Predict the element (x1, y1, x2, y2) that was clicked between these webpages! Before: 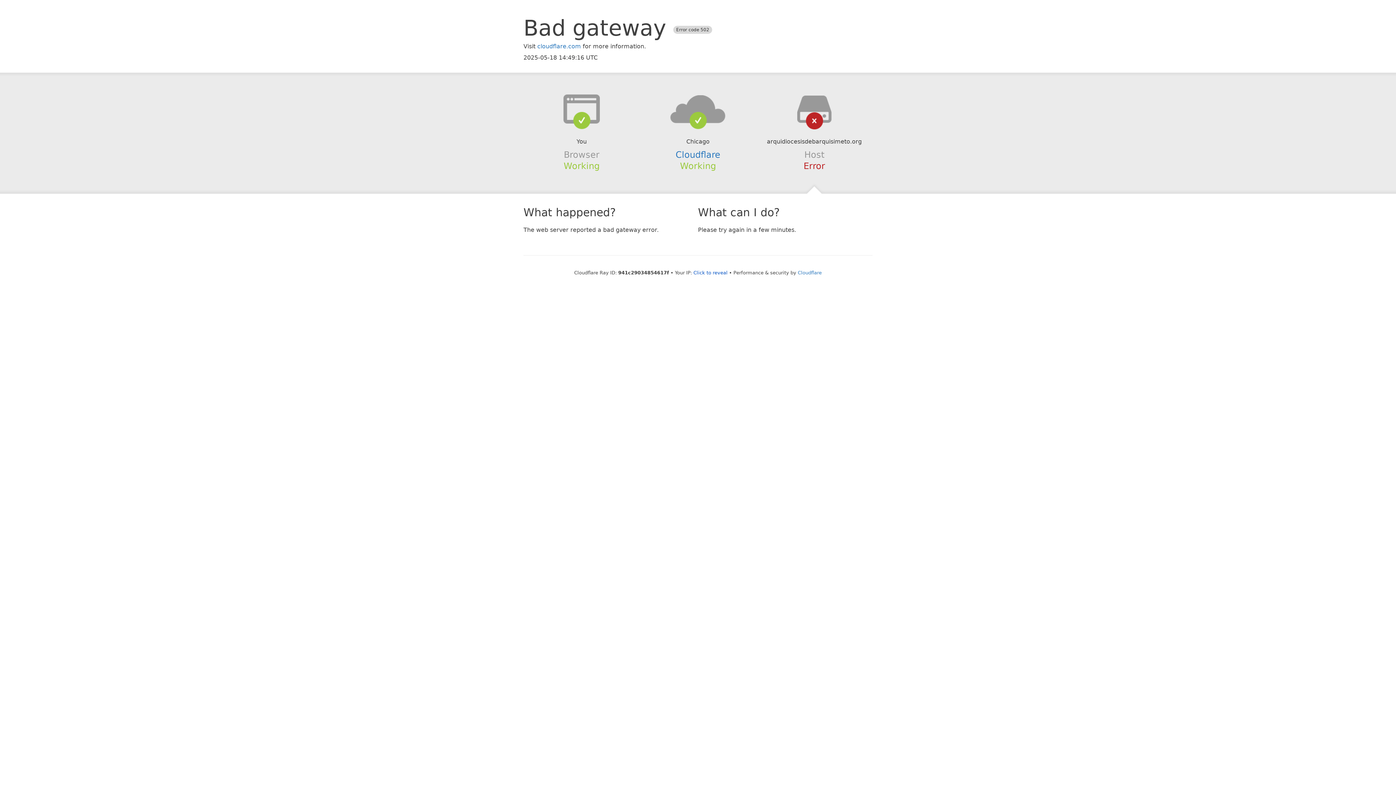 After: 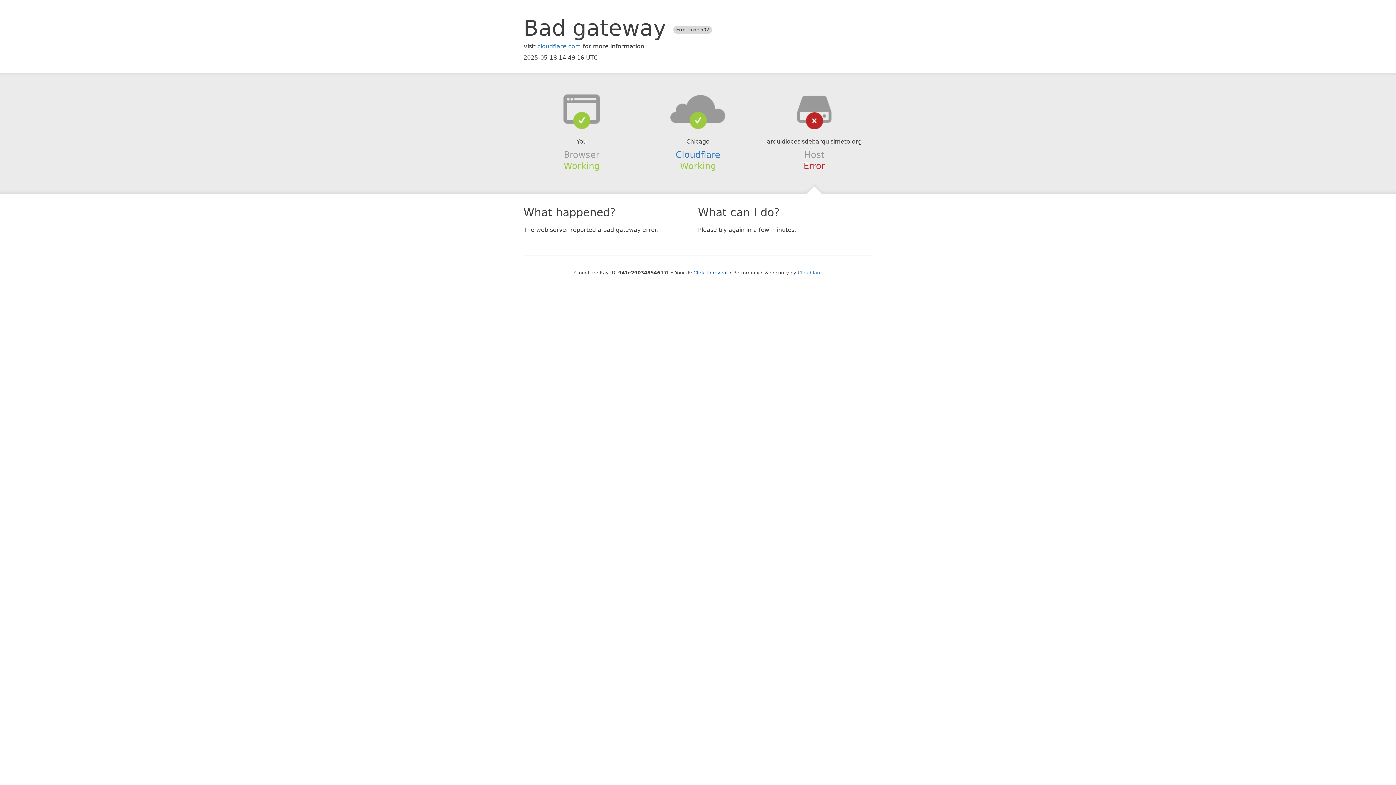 Action: bbox: (639, 94, 756, 123)